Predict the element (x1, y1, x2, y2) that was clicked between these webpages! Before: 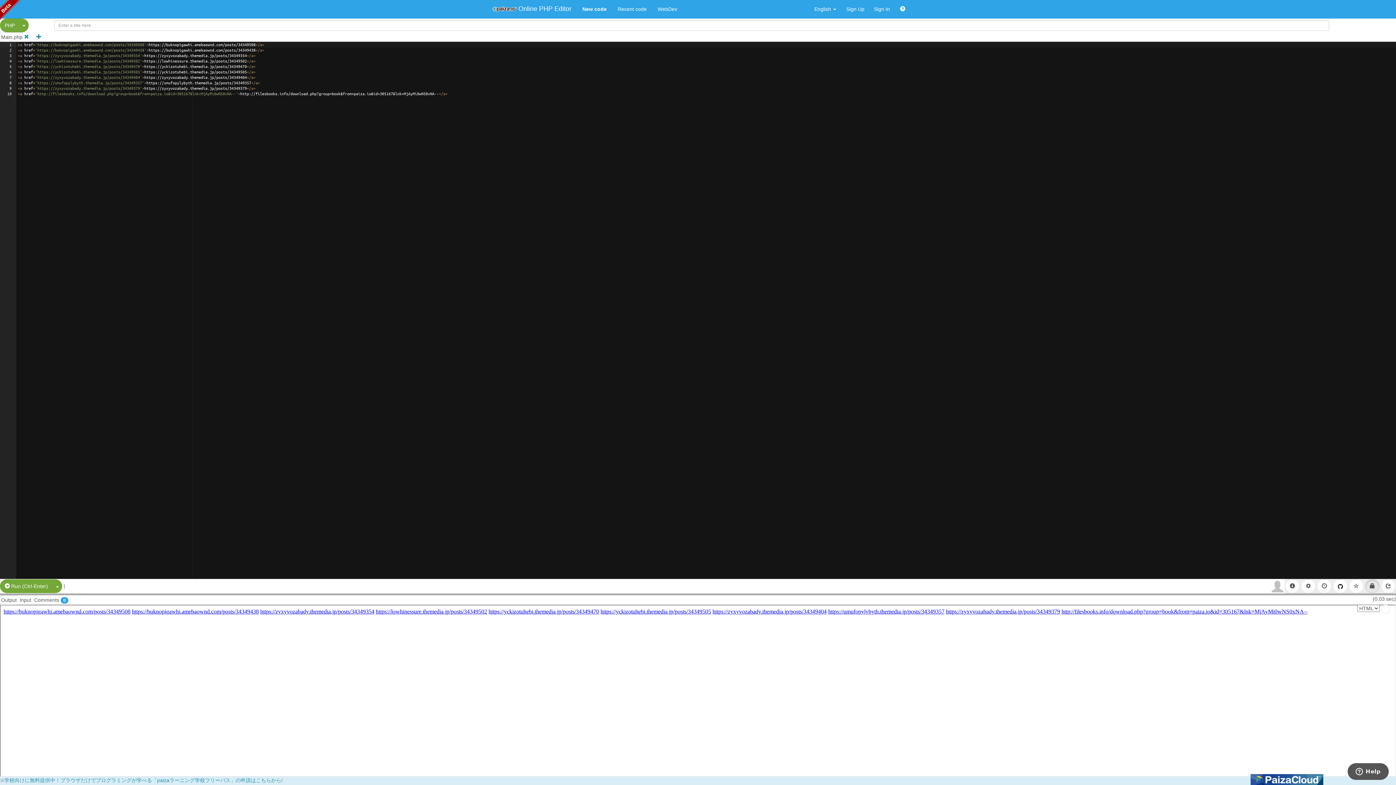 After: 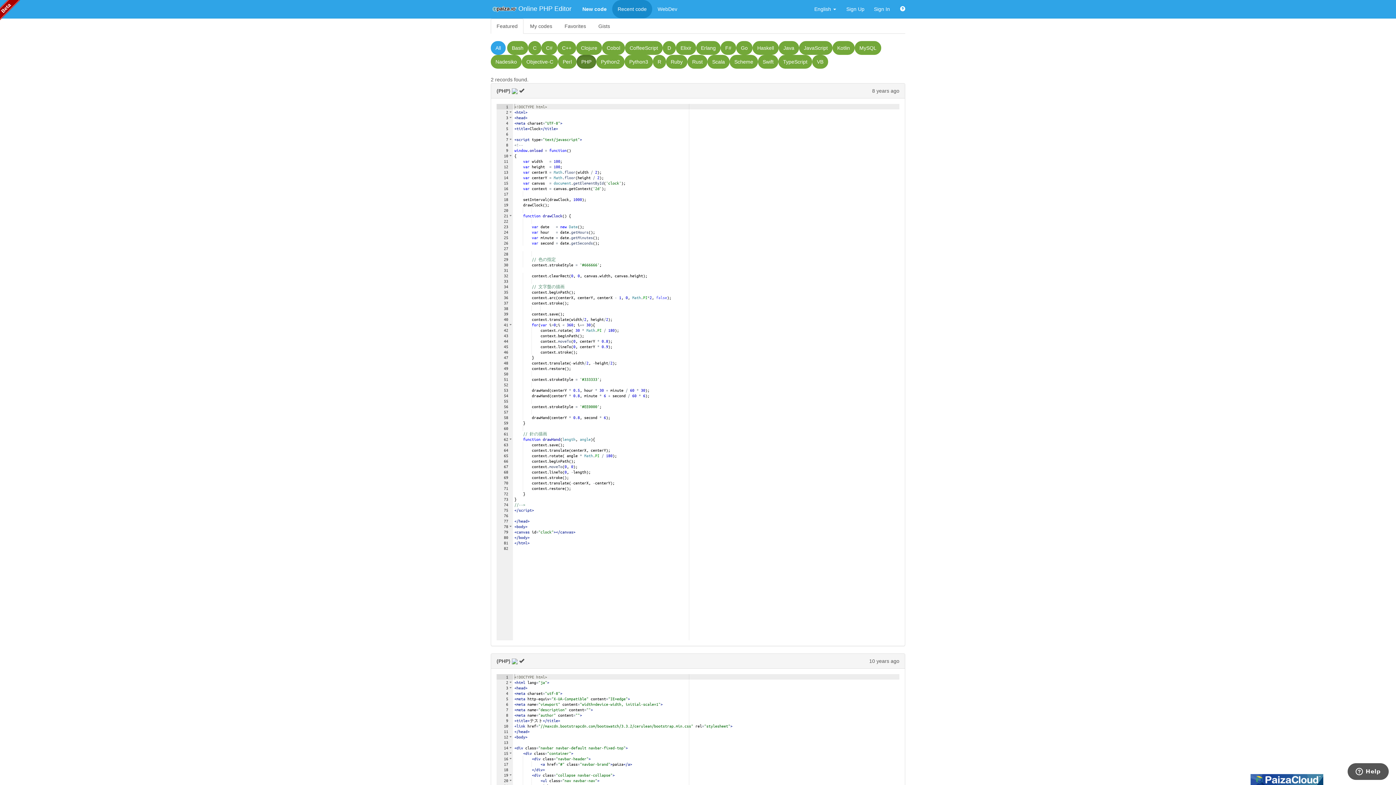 Action: label: Recent code bbox: (612, 0, 652, 18)